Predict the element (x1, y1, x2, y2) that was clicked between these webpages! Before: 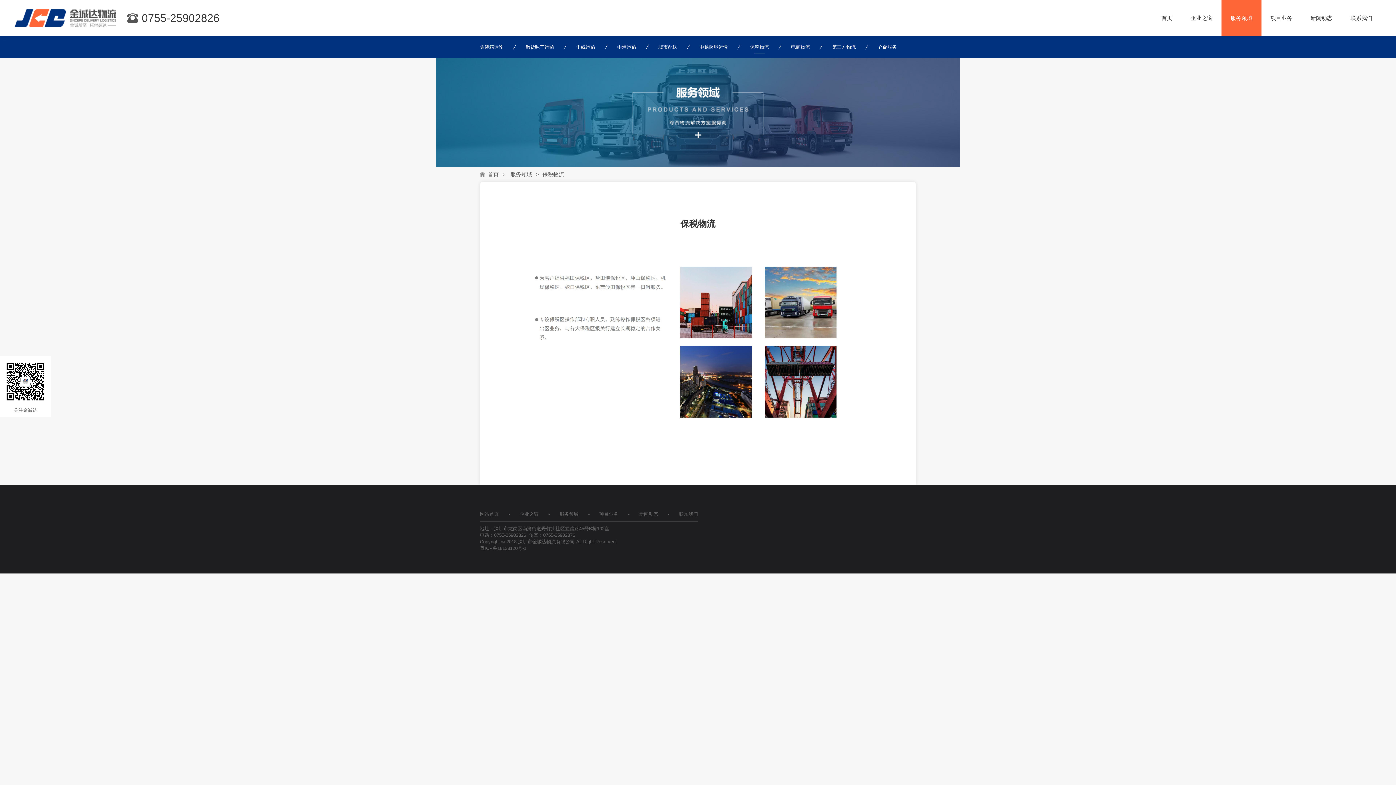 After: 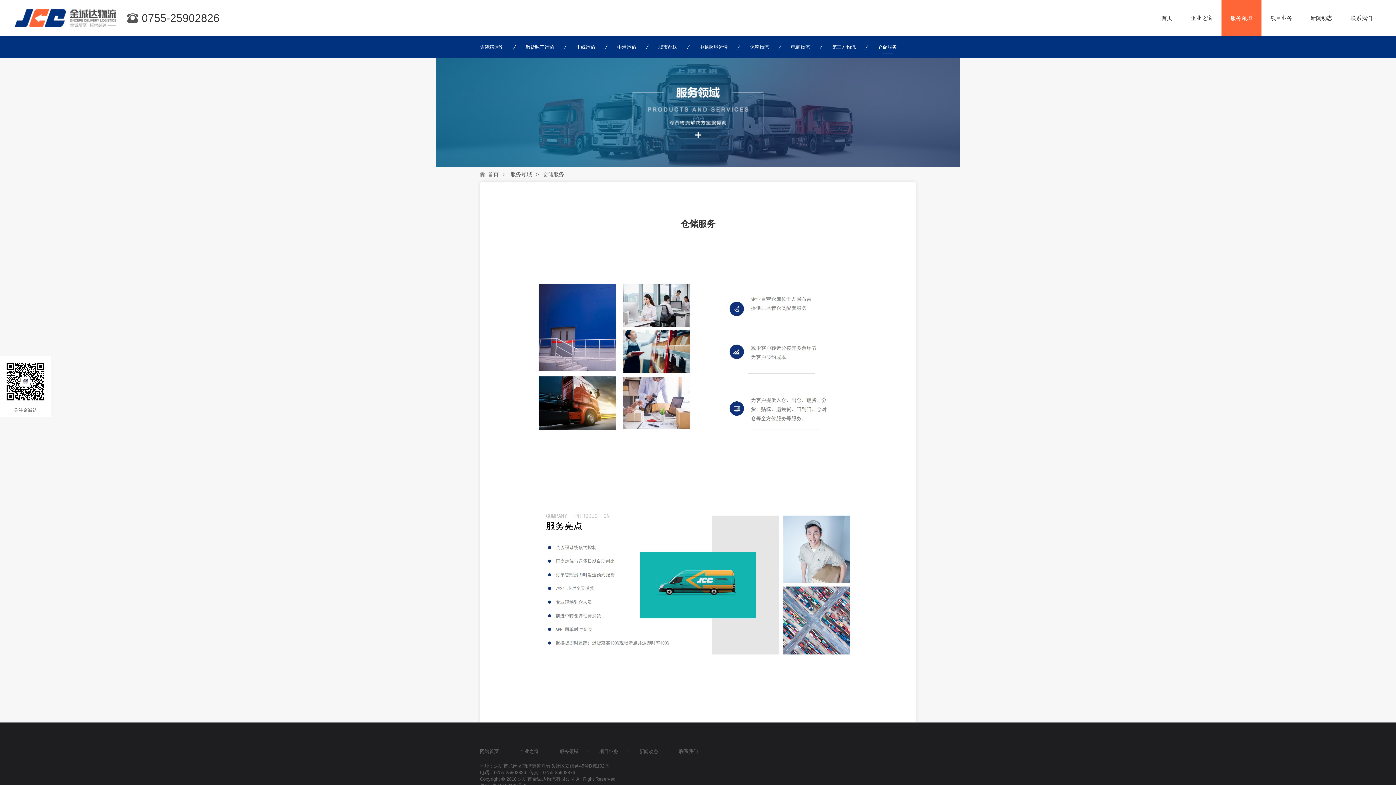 Action: bbox: (878, 36, 897, 58) label: 仓储服务